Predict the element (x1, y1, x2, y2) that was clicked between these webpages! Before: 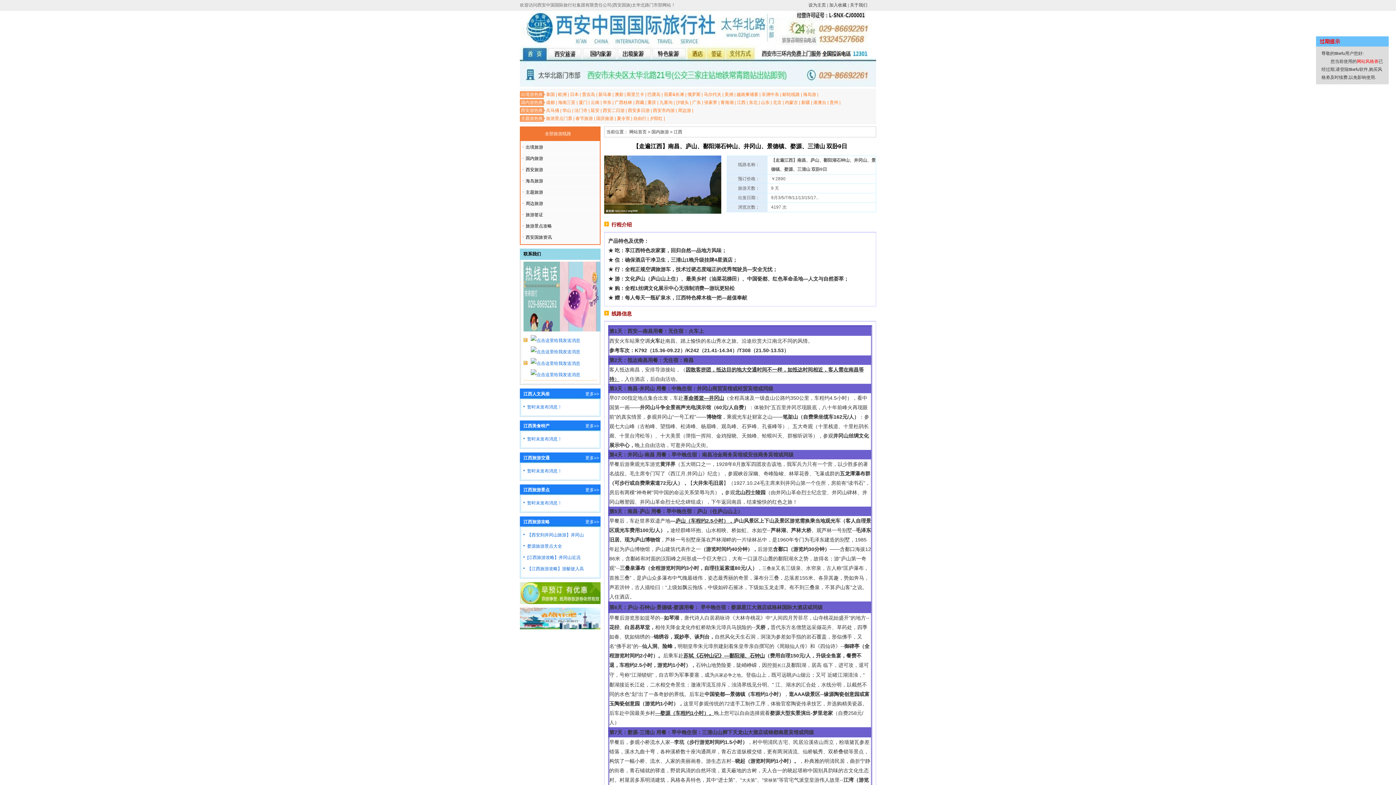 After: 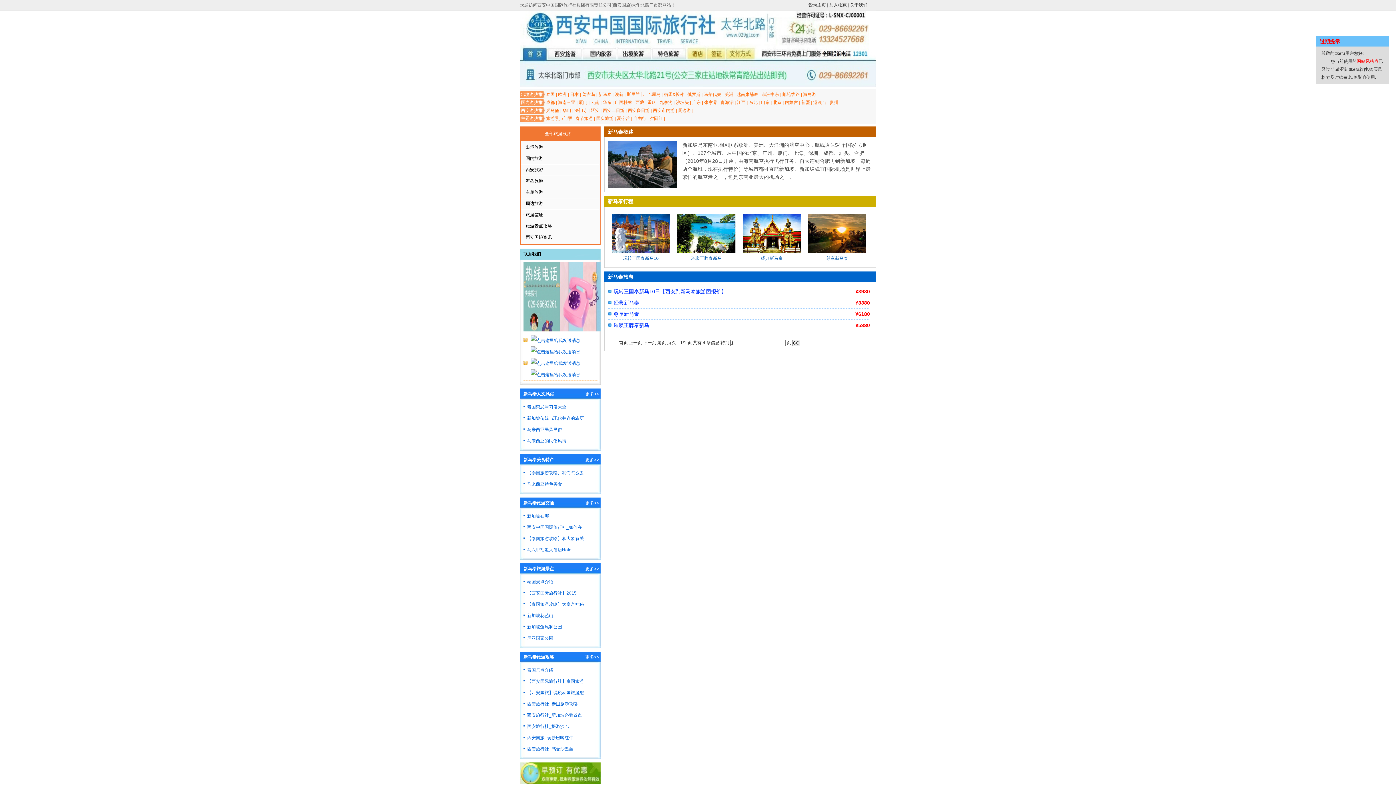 Action: bbox: (598, 92, 611, 97) label: 新马泰